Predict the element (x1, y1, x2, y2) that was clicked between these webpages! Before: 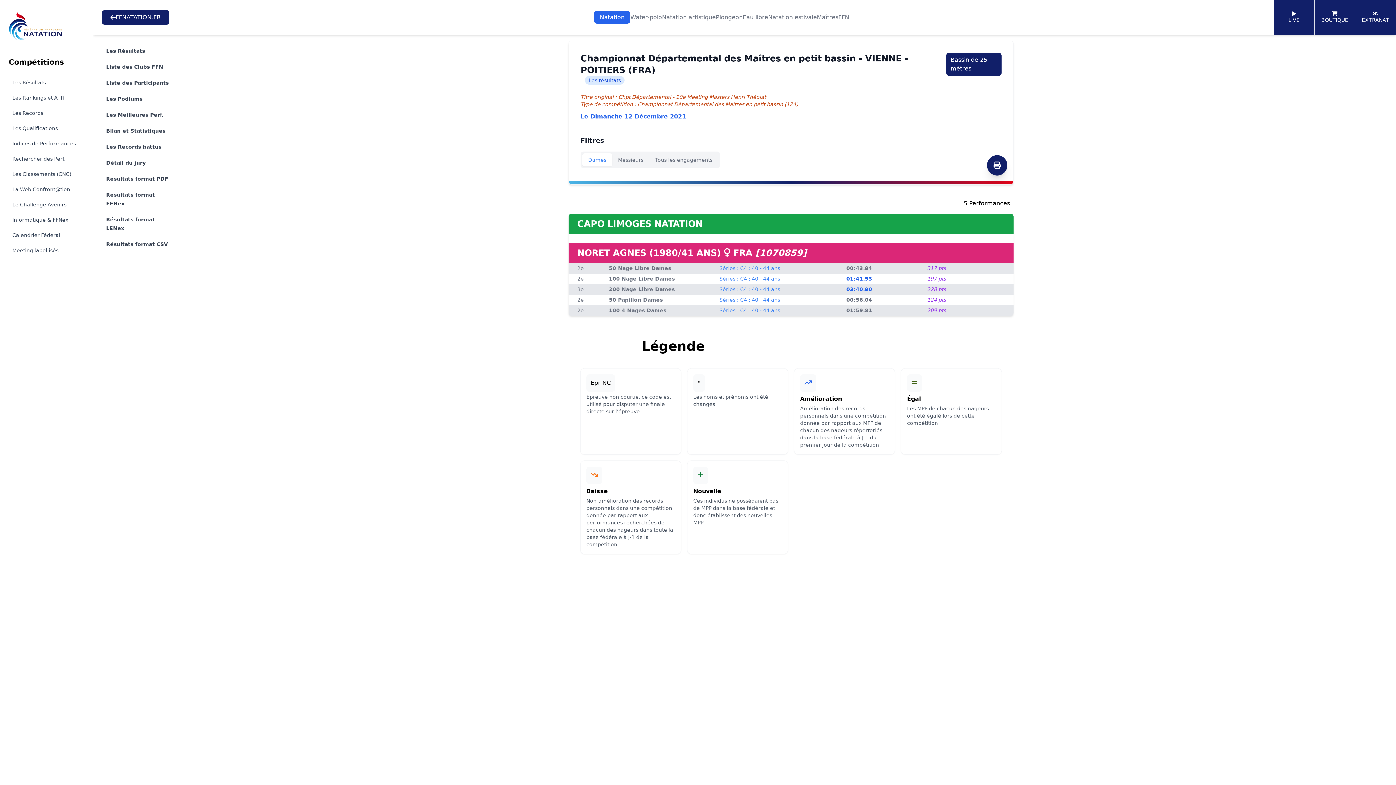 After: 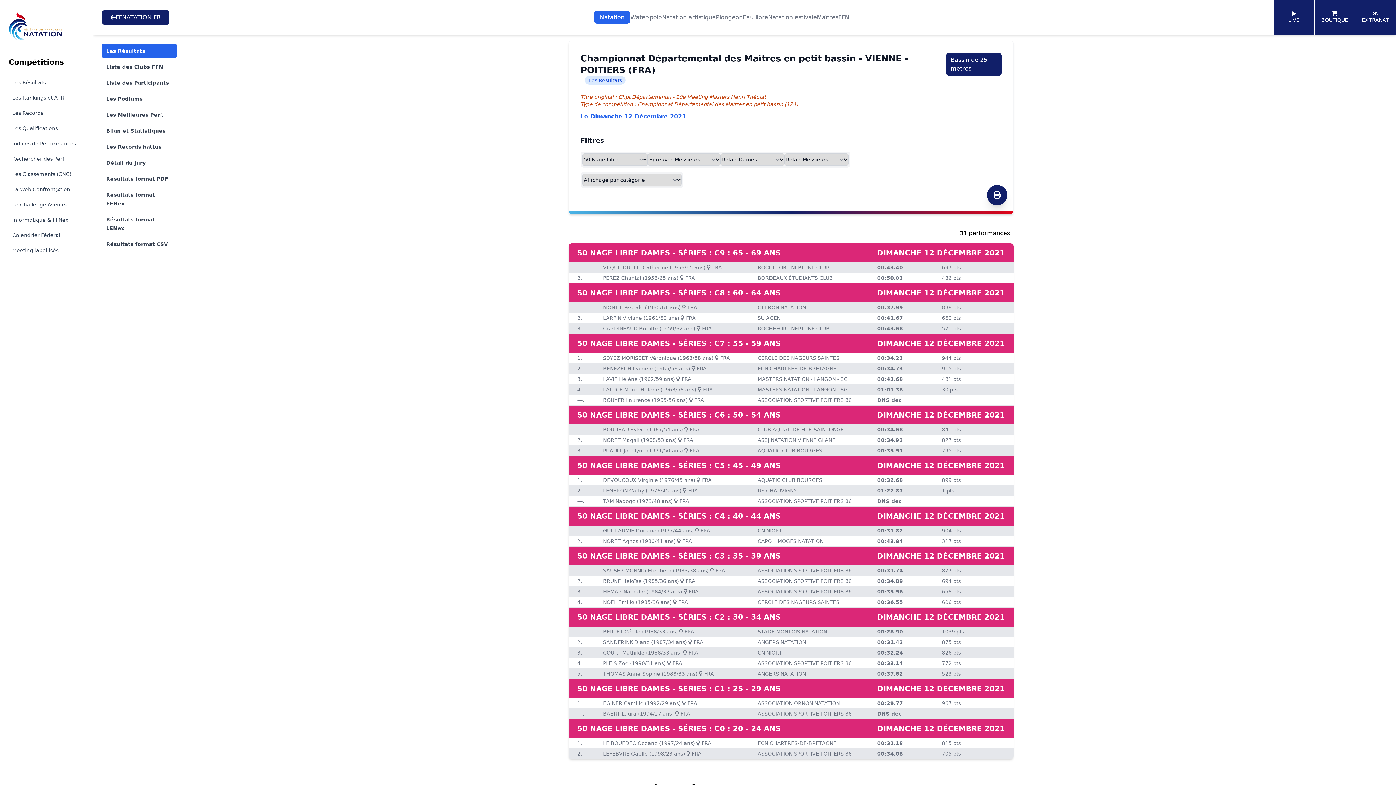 Action: label: Les Résultats bbox: (101, 43, 177, 58)